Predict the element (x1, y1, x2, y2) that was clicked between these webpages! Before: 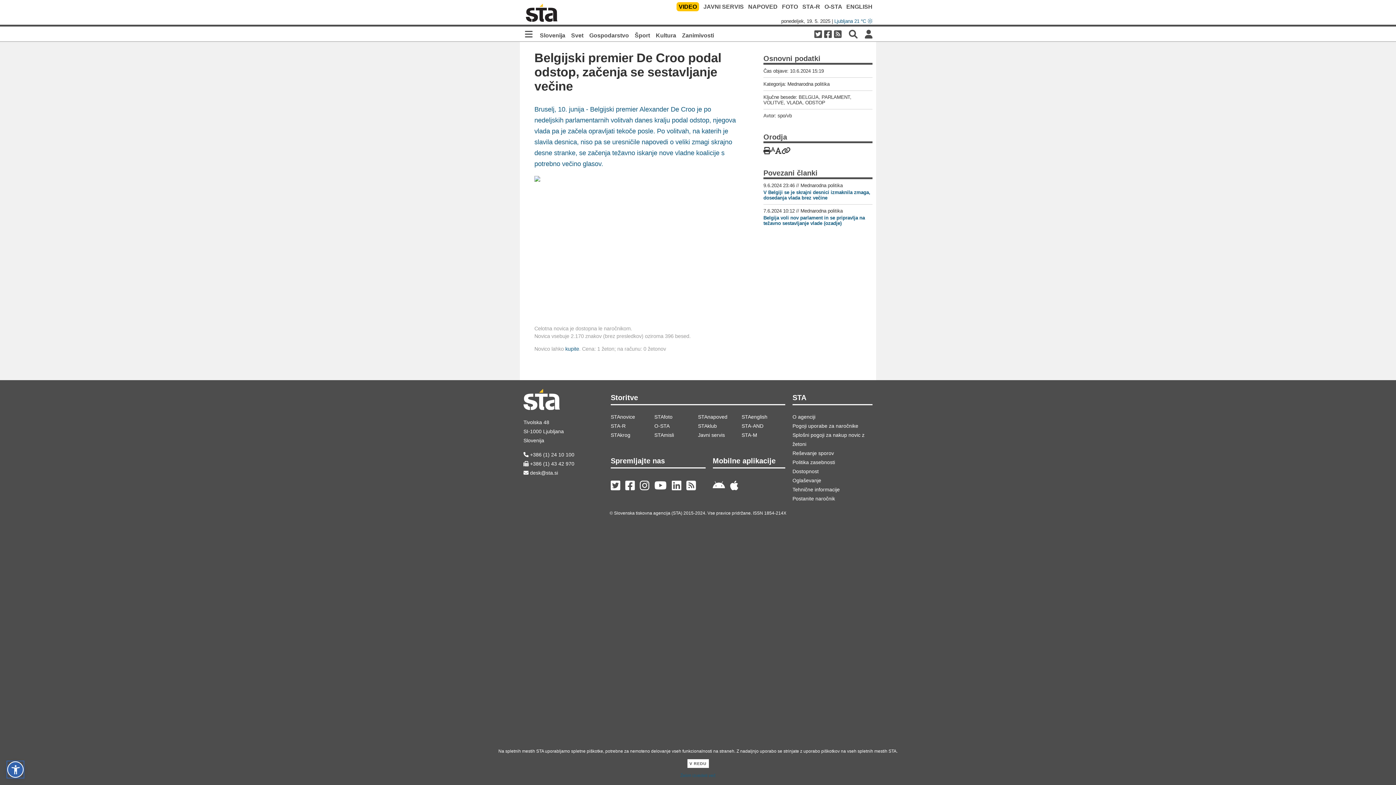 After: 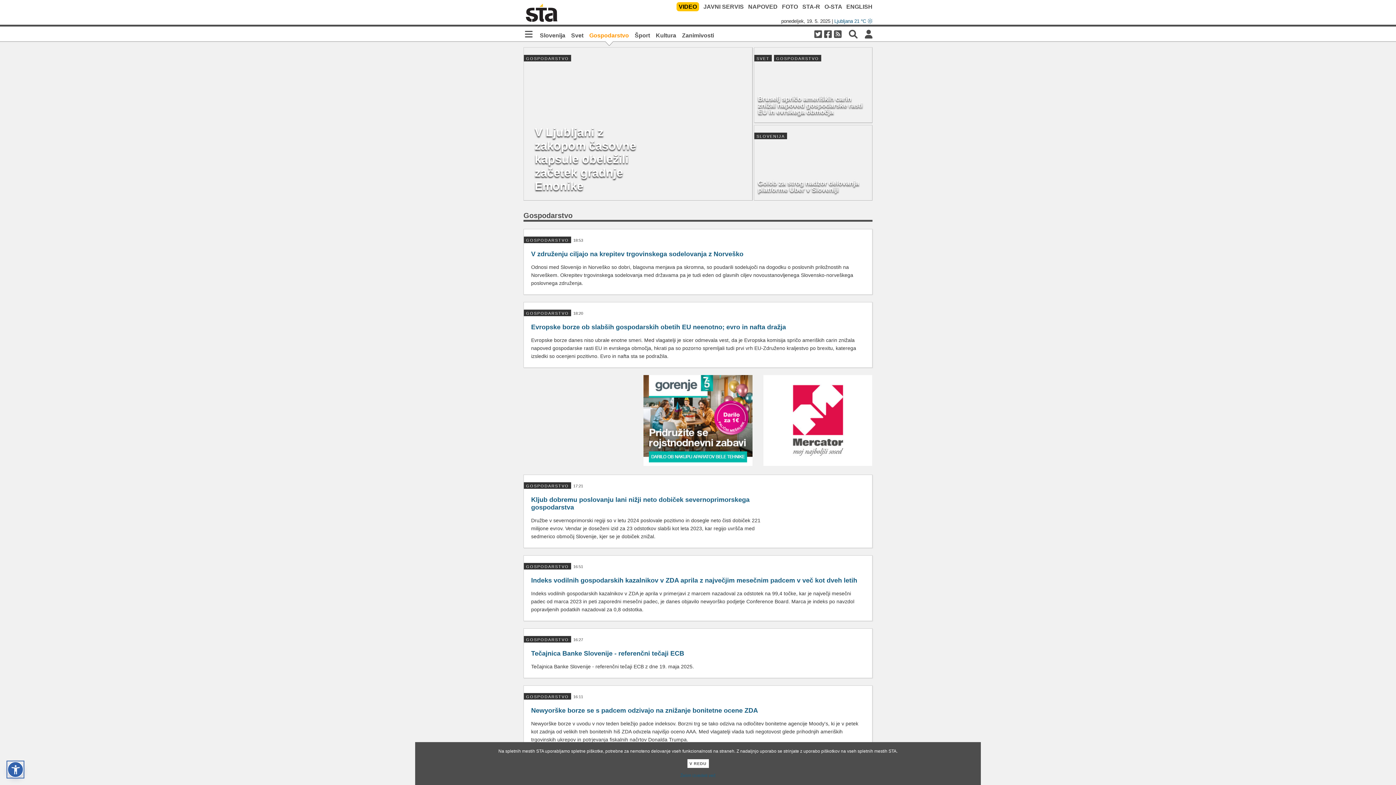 Action: bbox: (589, 32, 629, 38) label: Gospodarstvo